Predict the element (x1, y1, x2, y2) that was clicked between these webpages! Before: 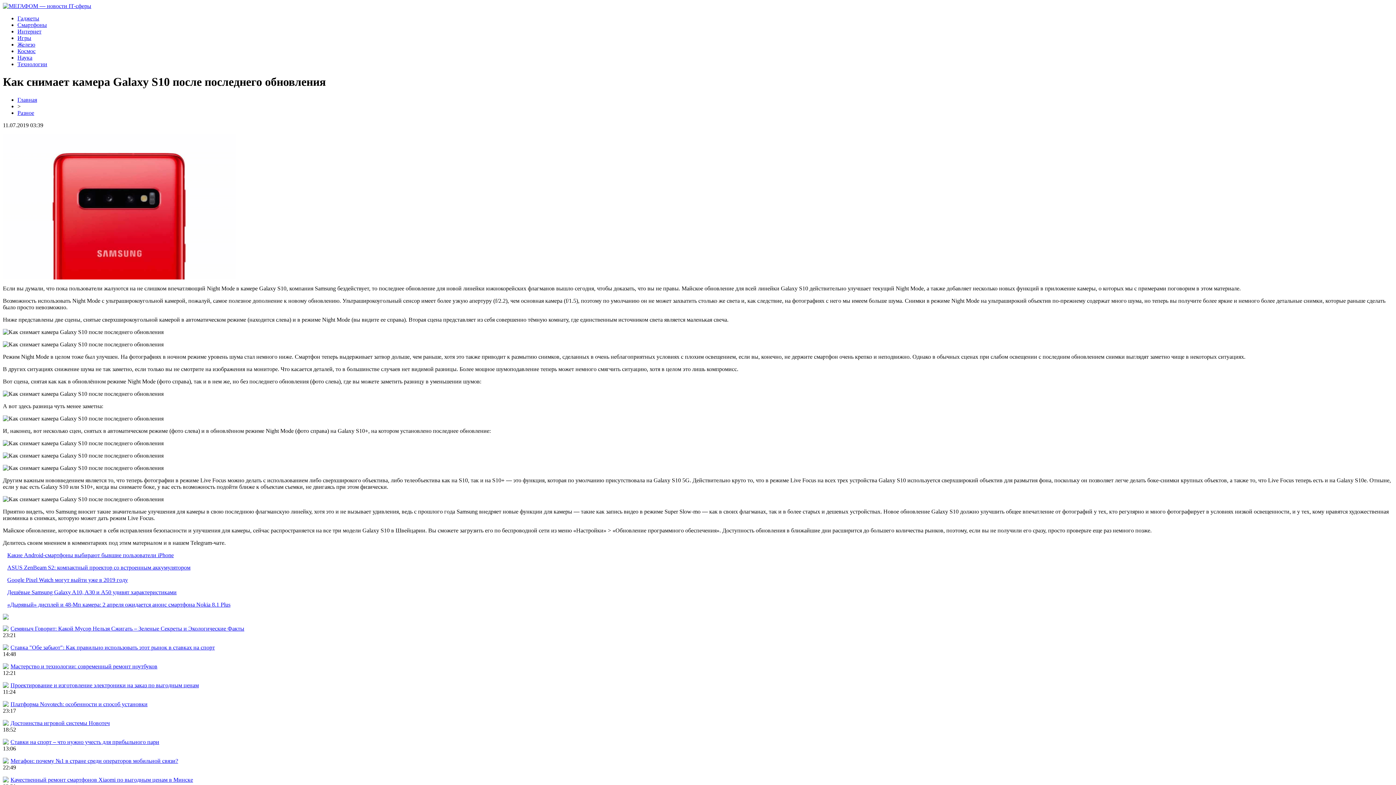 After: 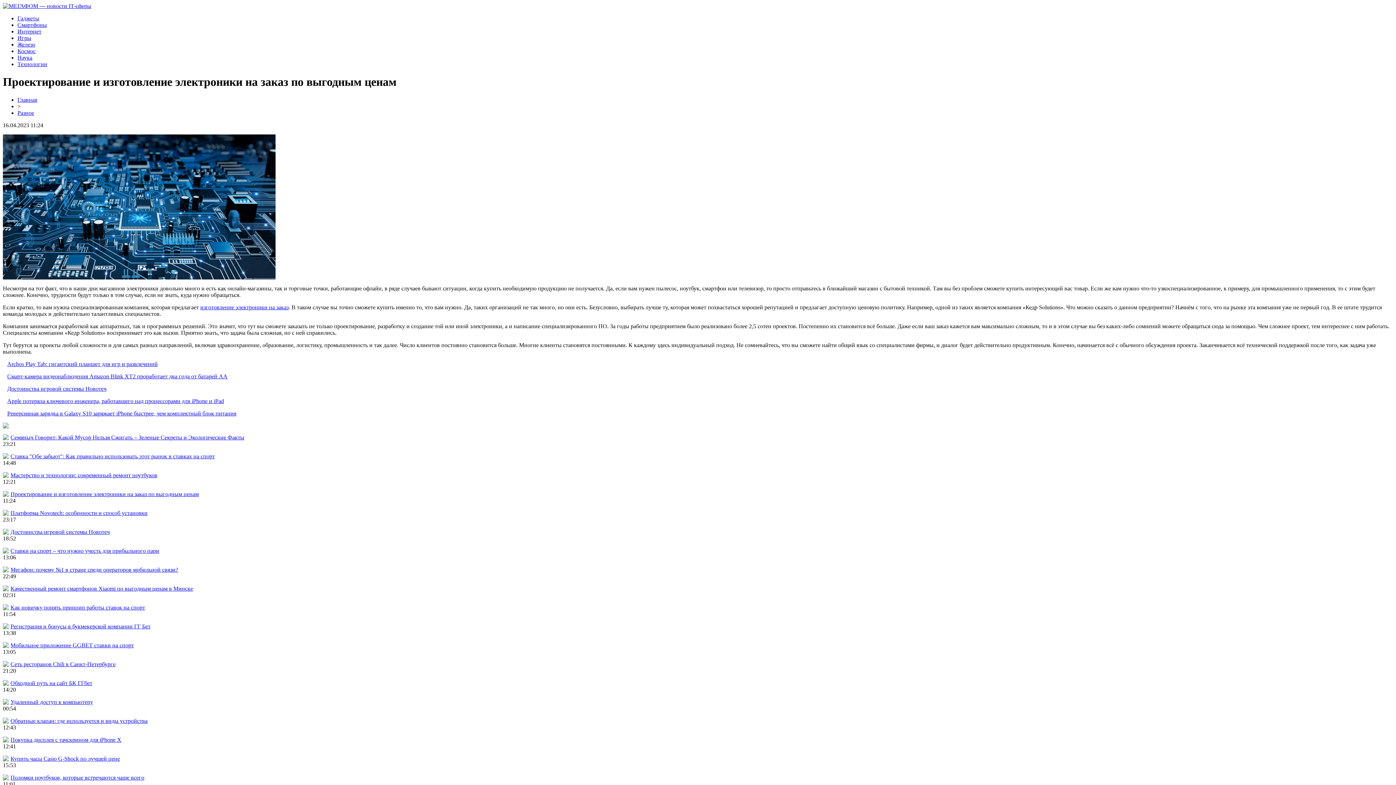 Action: bbox: (10, 682, 198, 688) label: Проектирование и изготовление электроники на заказ по выгодным ценам